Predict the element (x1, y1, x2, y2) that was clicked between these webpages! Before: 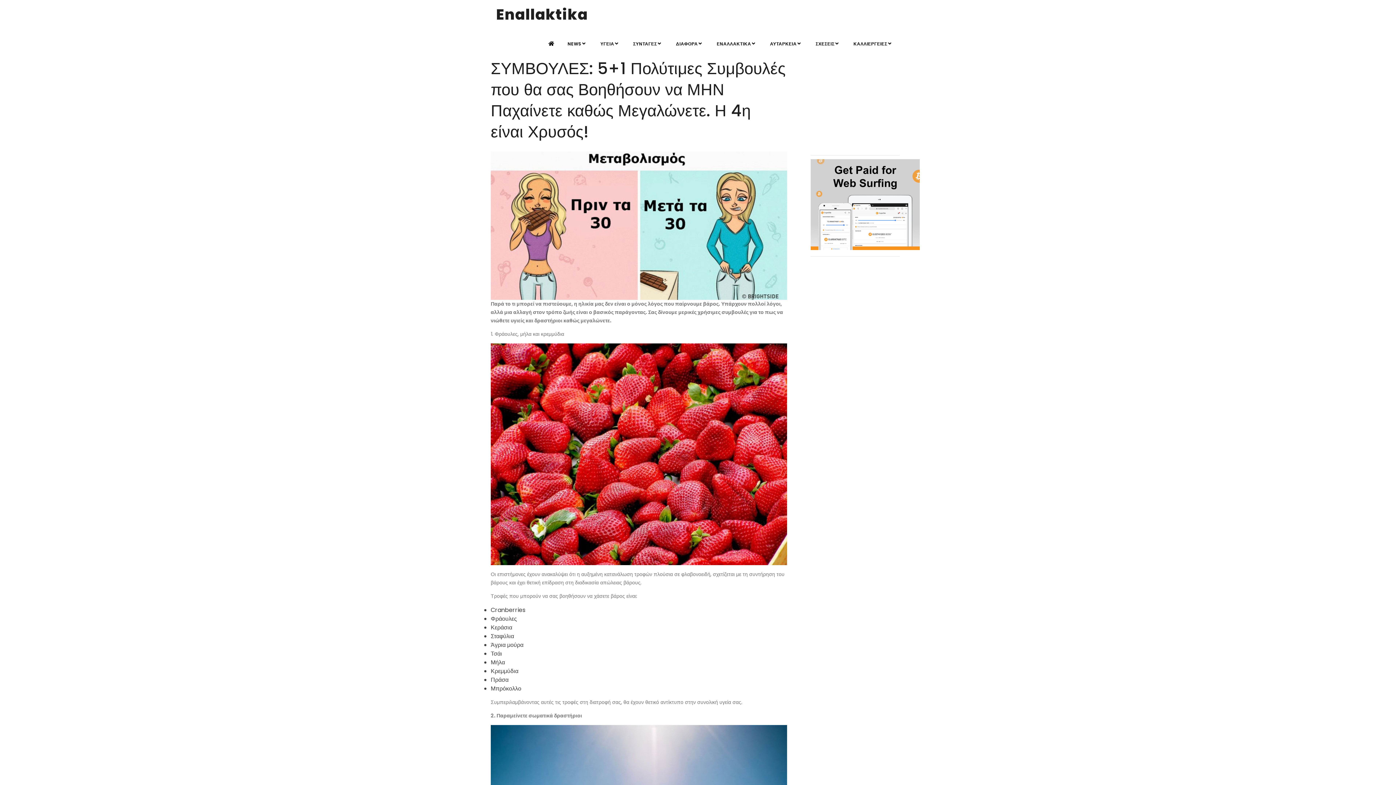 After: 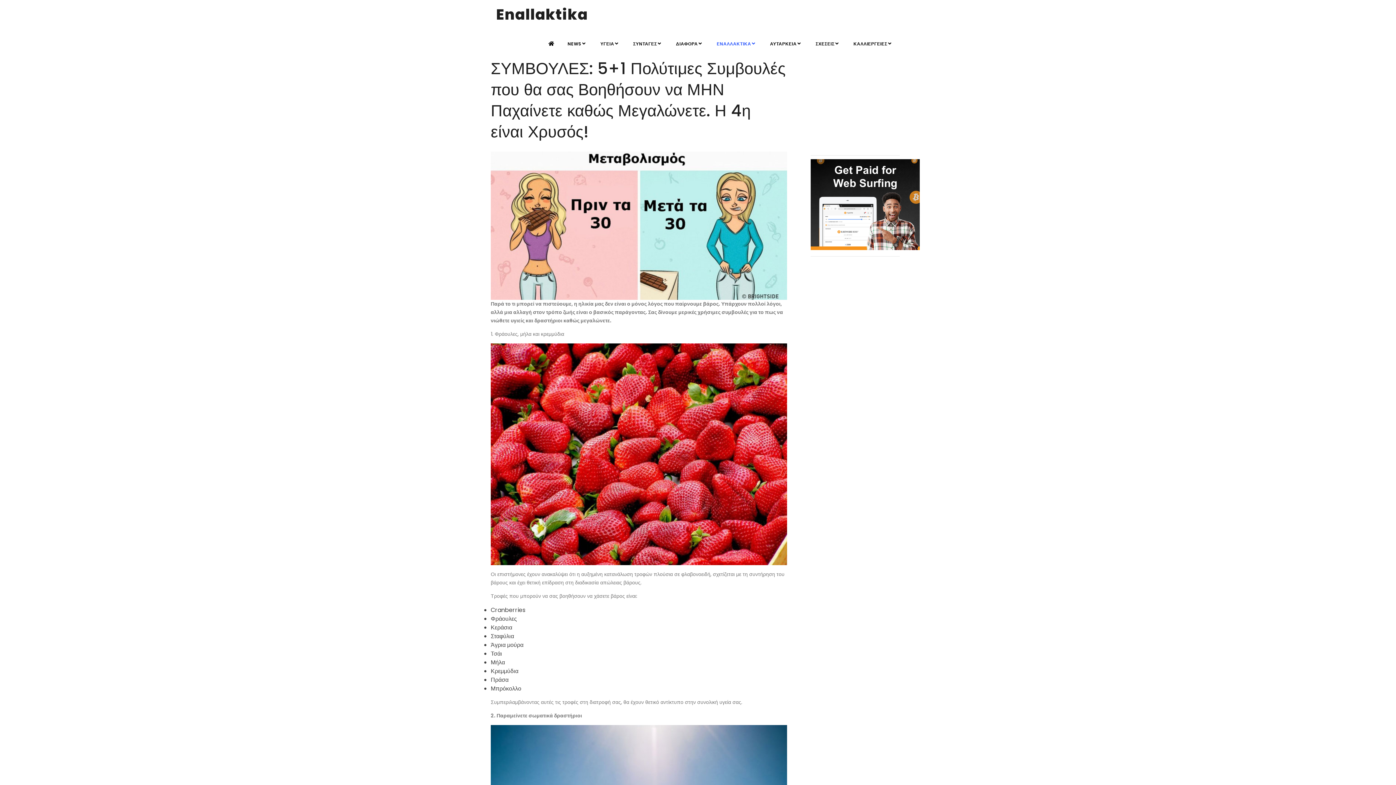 Action: bbox: (712, 37, 763, 50) label: ΕΝΑΛΛΑΚΤΙΚΑ